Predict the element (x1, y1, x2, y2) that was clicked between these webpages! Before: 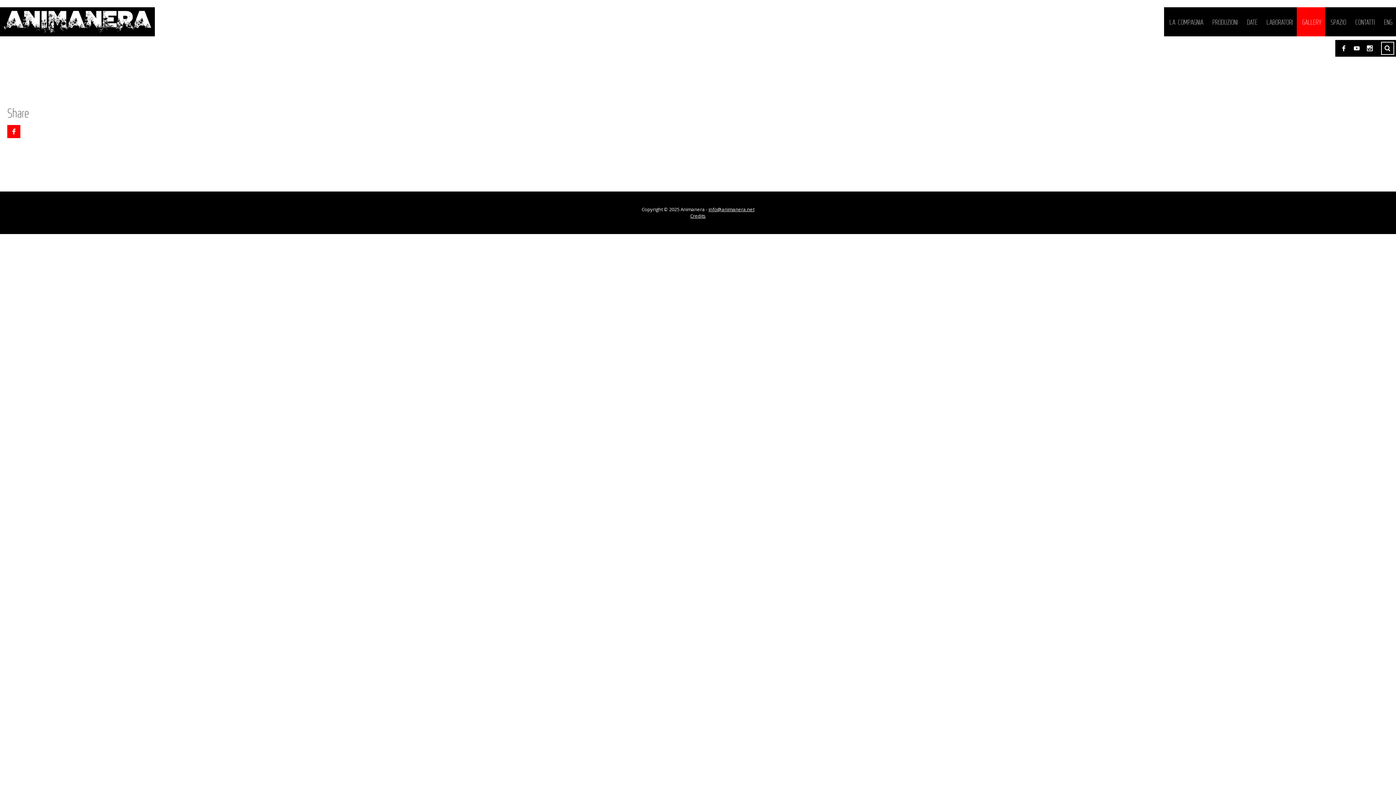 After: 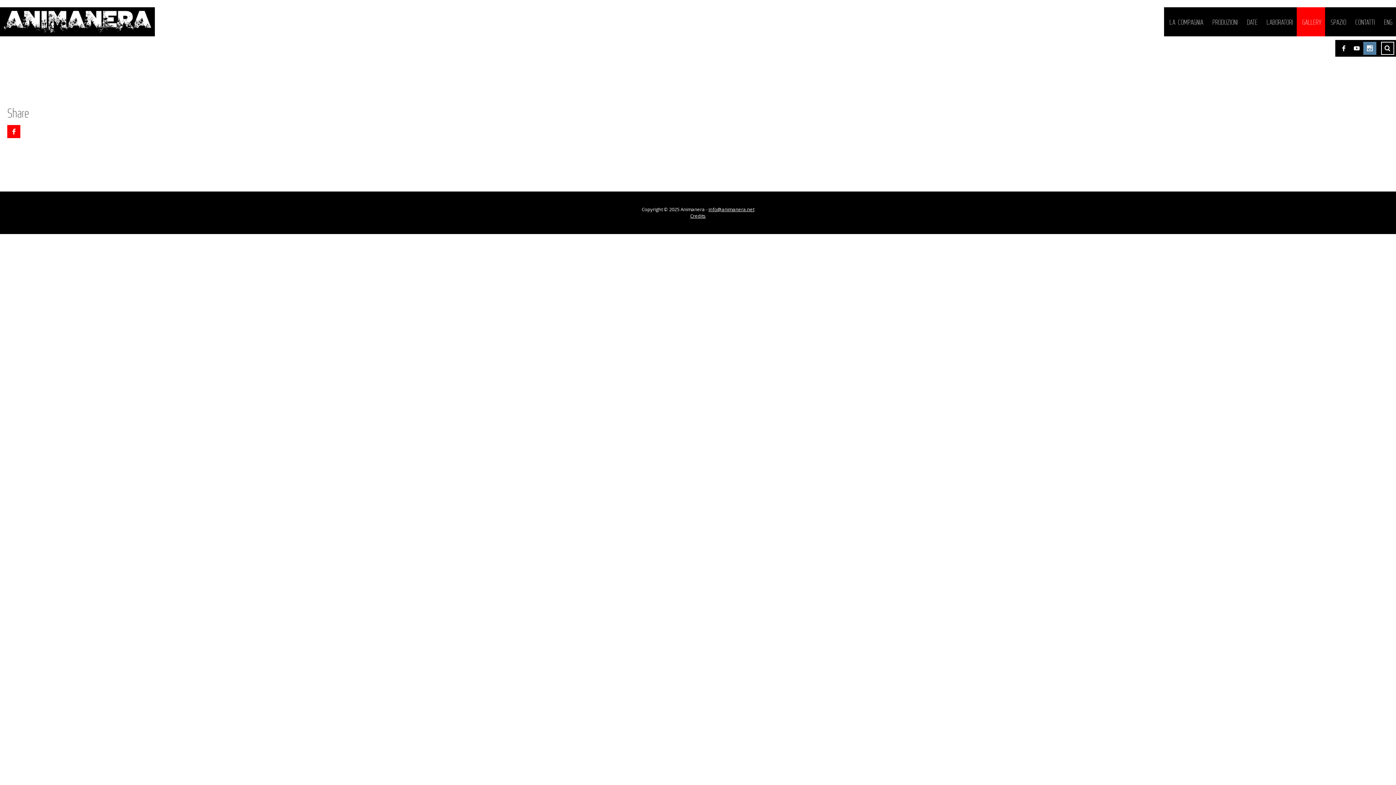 Action: bbox: (1363, 41, 1376, 54) label: Instagram